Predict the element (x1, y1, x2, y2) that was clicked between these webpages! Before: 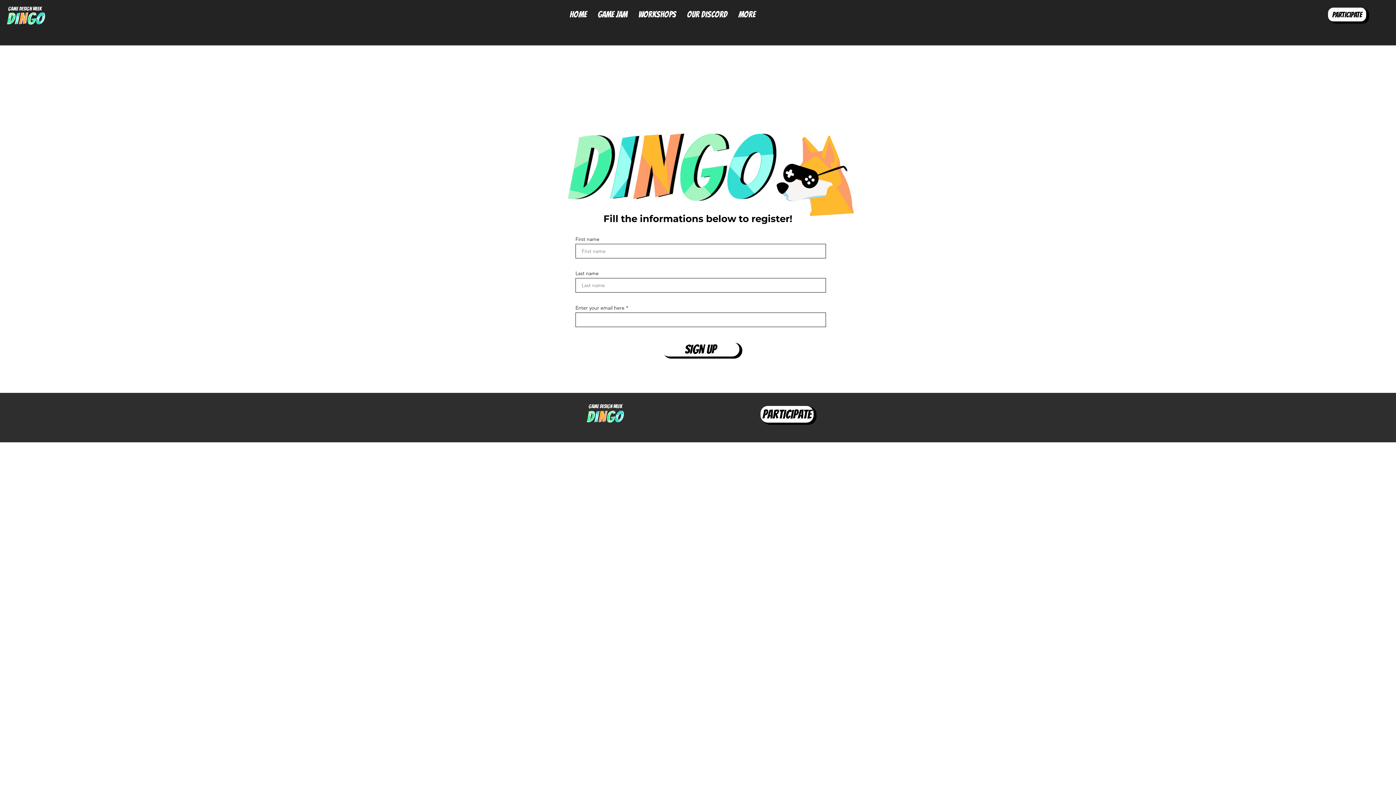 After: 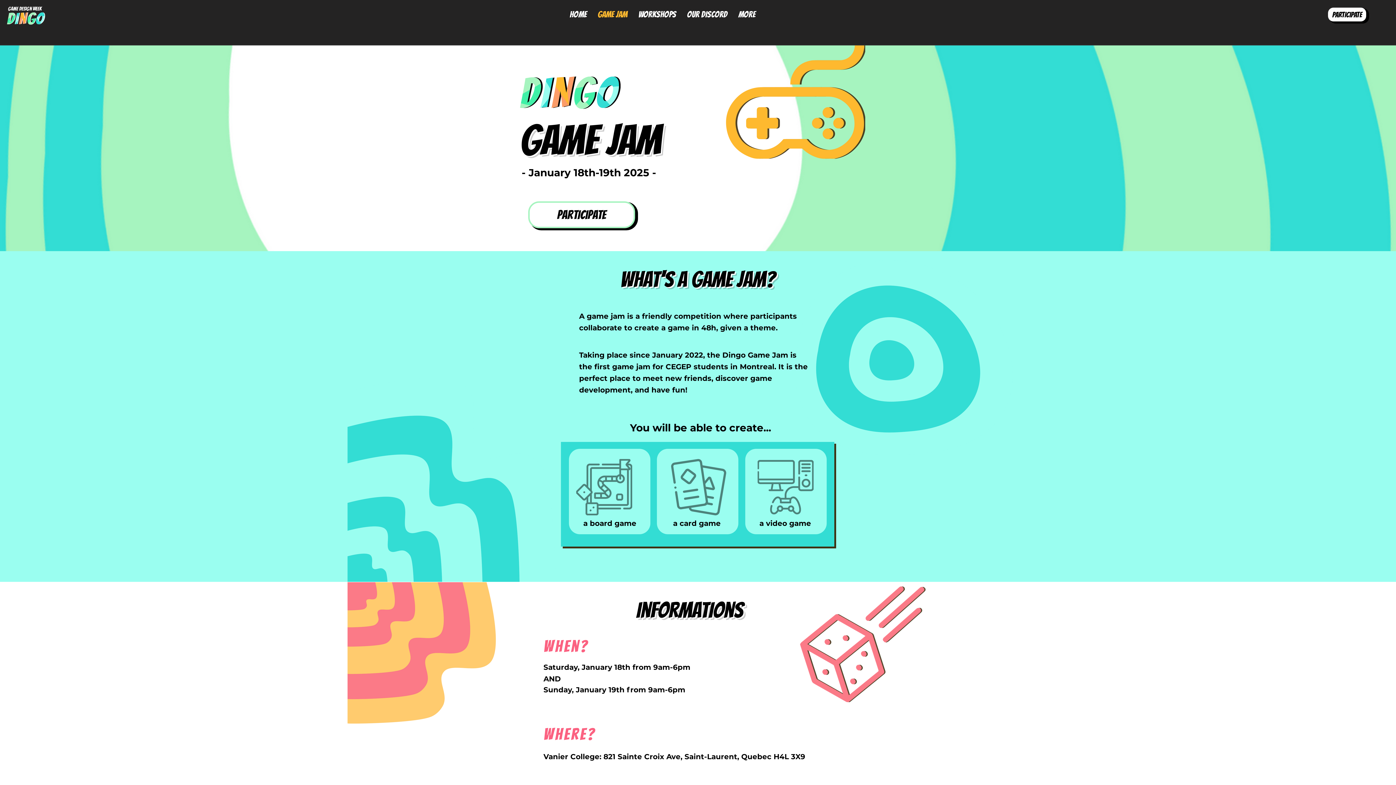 Action: label: Game Jam bbox: (592, 7, 633, 21)